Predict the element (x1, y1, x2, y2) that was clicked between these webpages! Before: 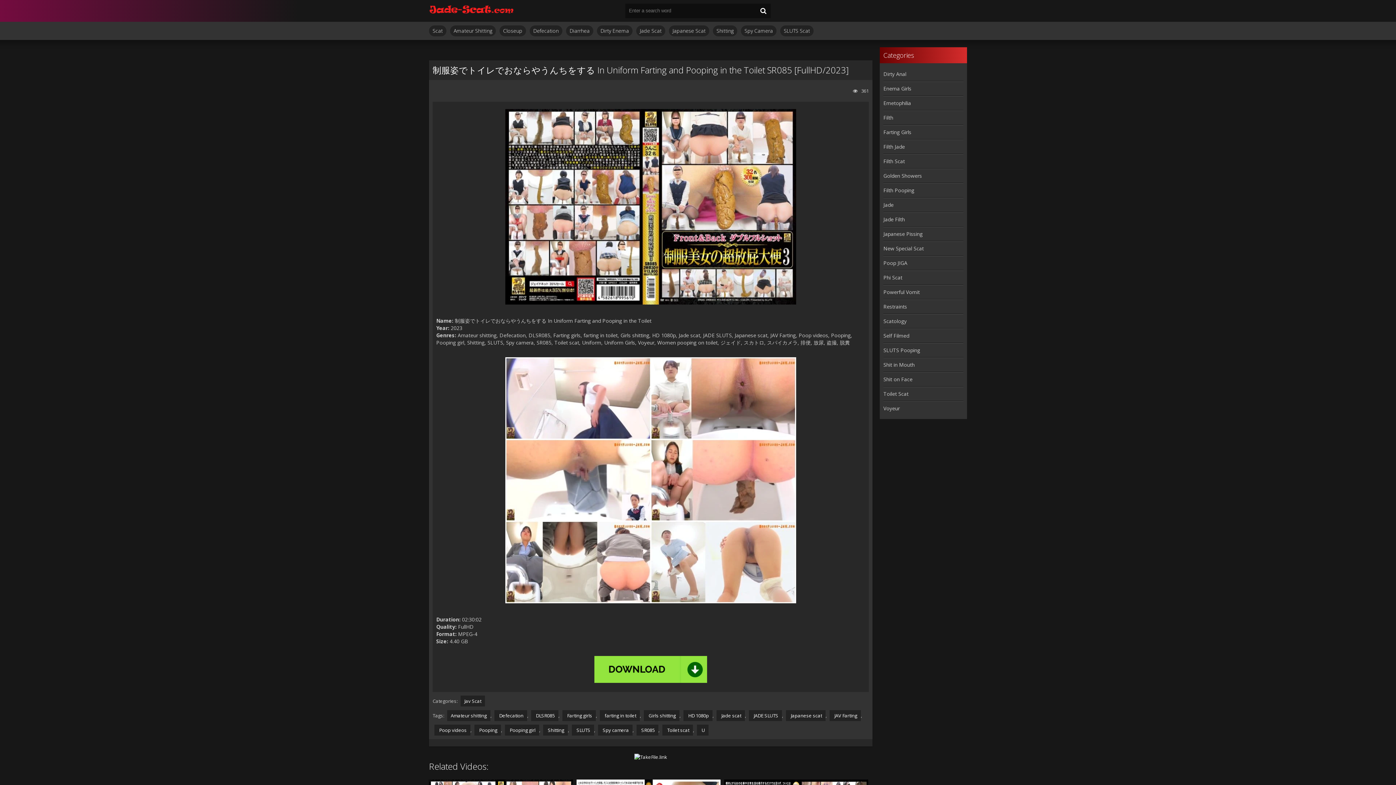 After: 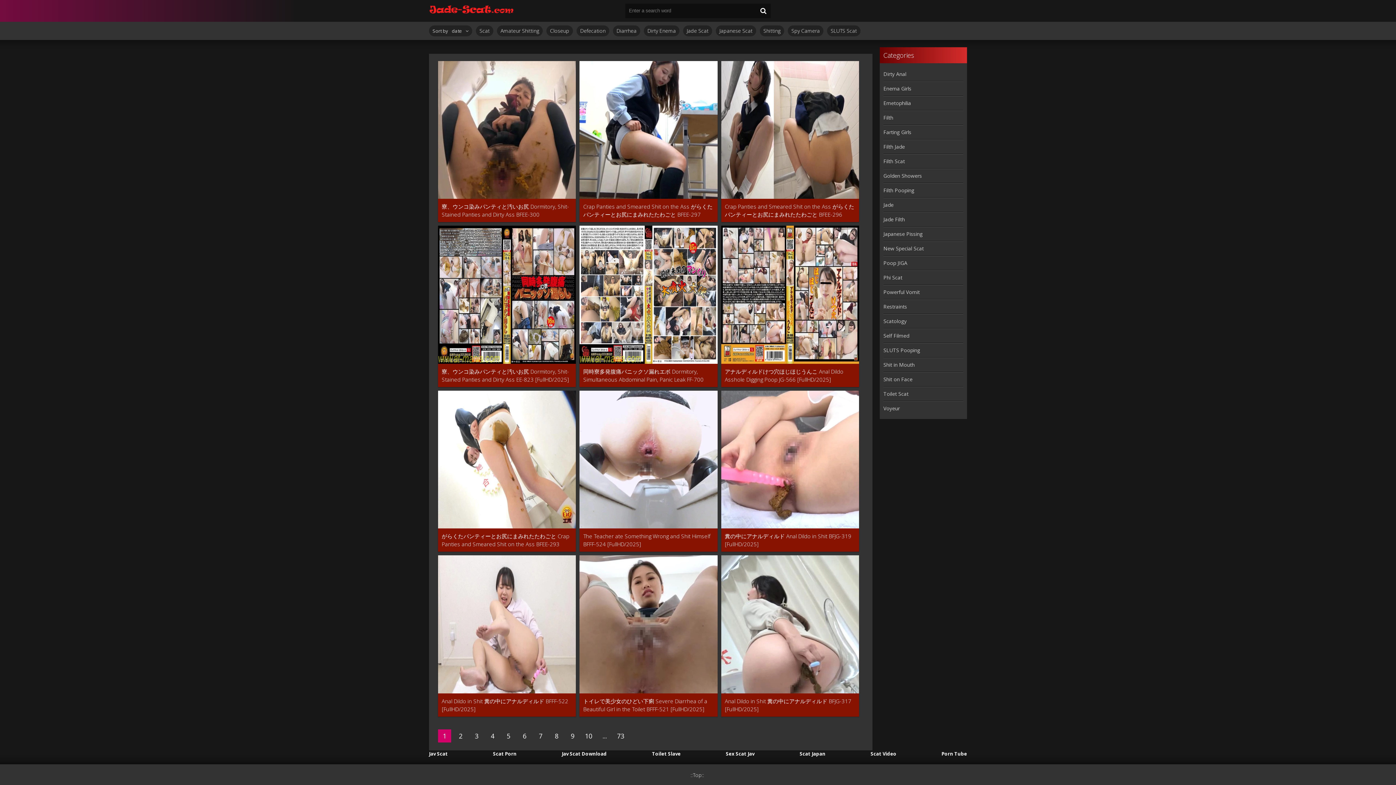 Action: bbox: (883, 66, 963, 81) label: Dirty Anal